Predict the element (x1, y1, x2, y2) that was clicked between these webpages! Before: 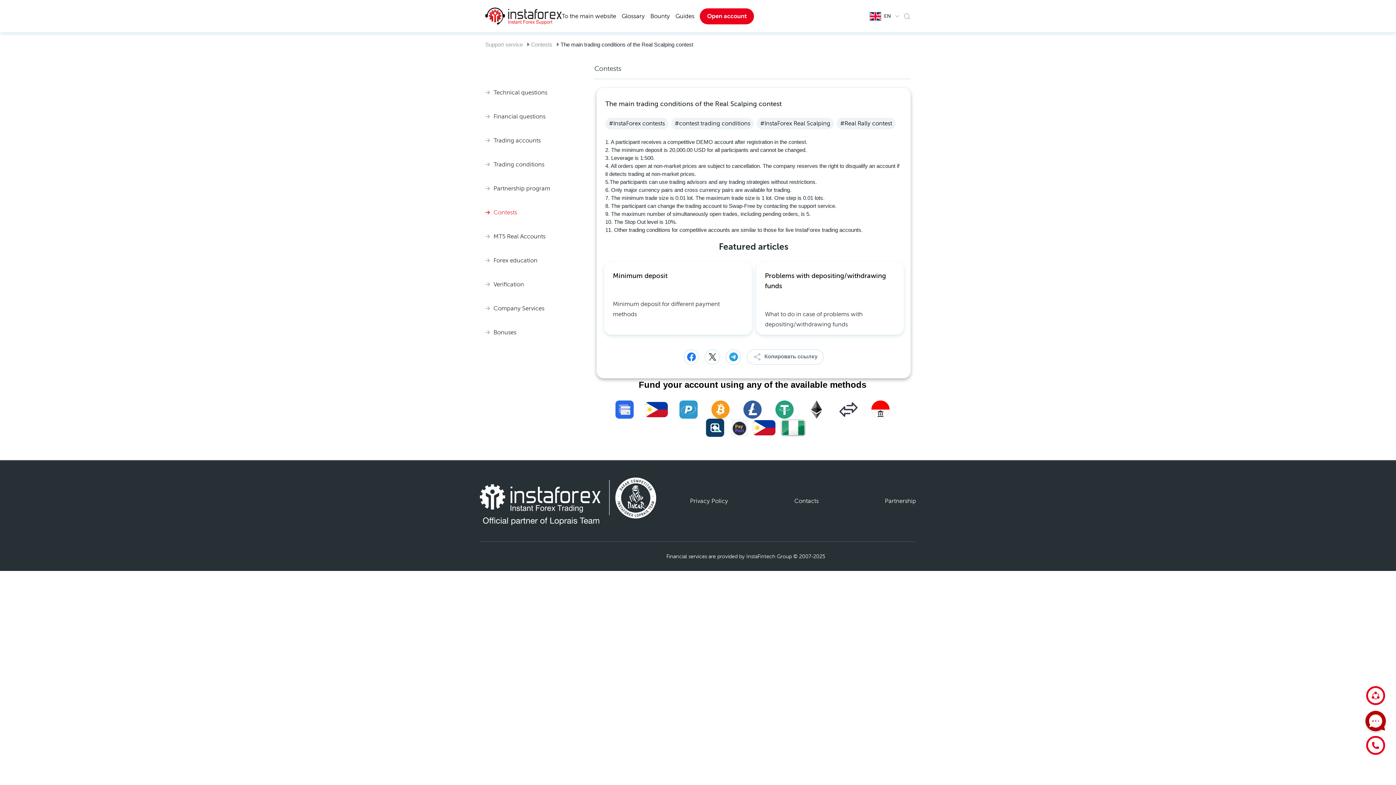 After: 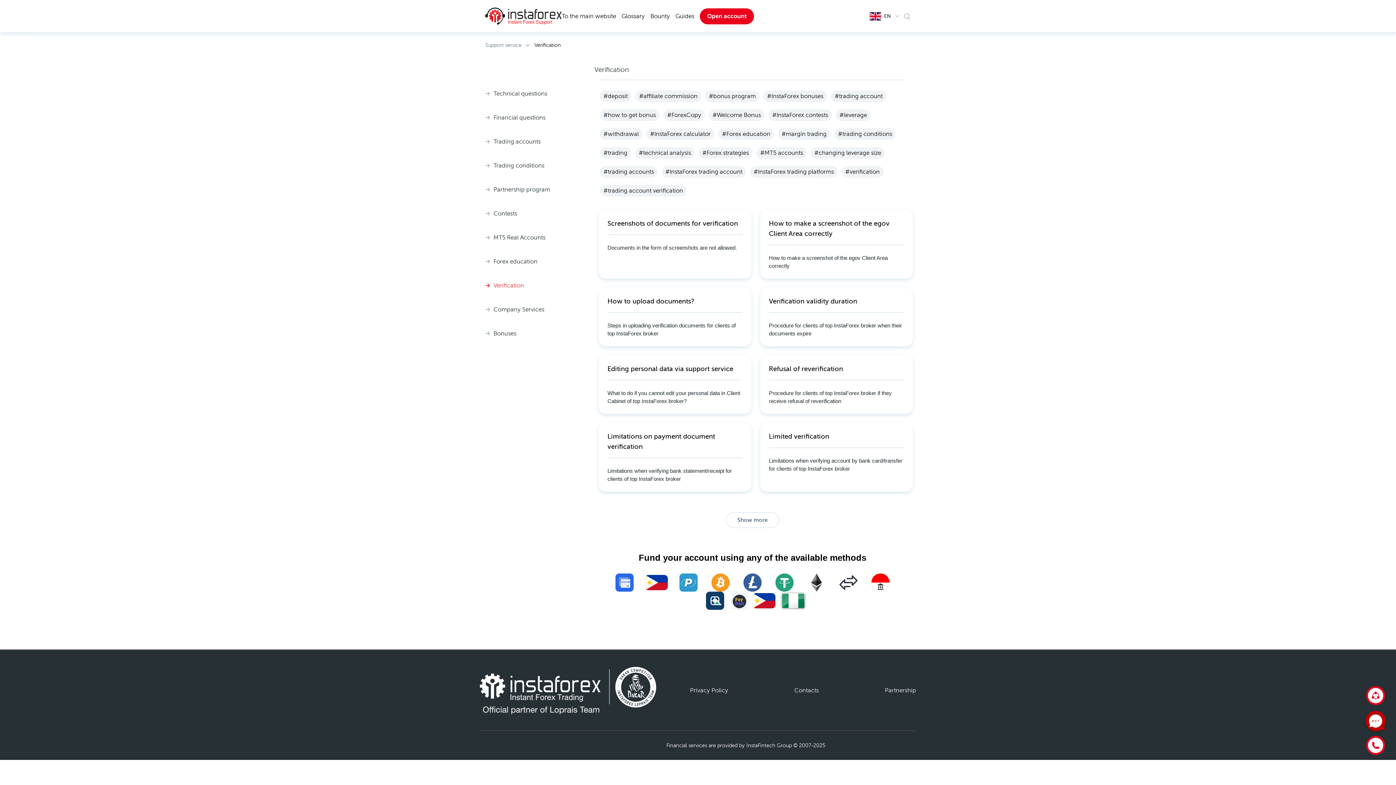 Action: bbox: (485, 280, 524, 287) label: Verification